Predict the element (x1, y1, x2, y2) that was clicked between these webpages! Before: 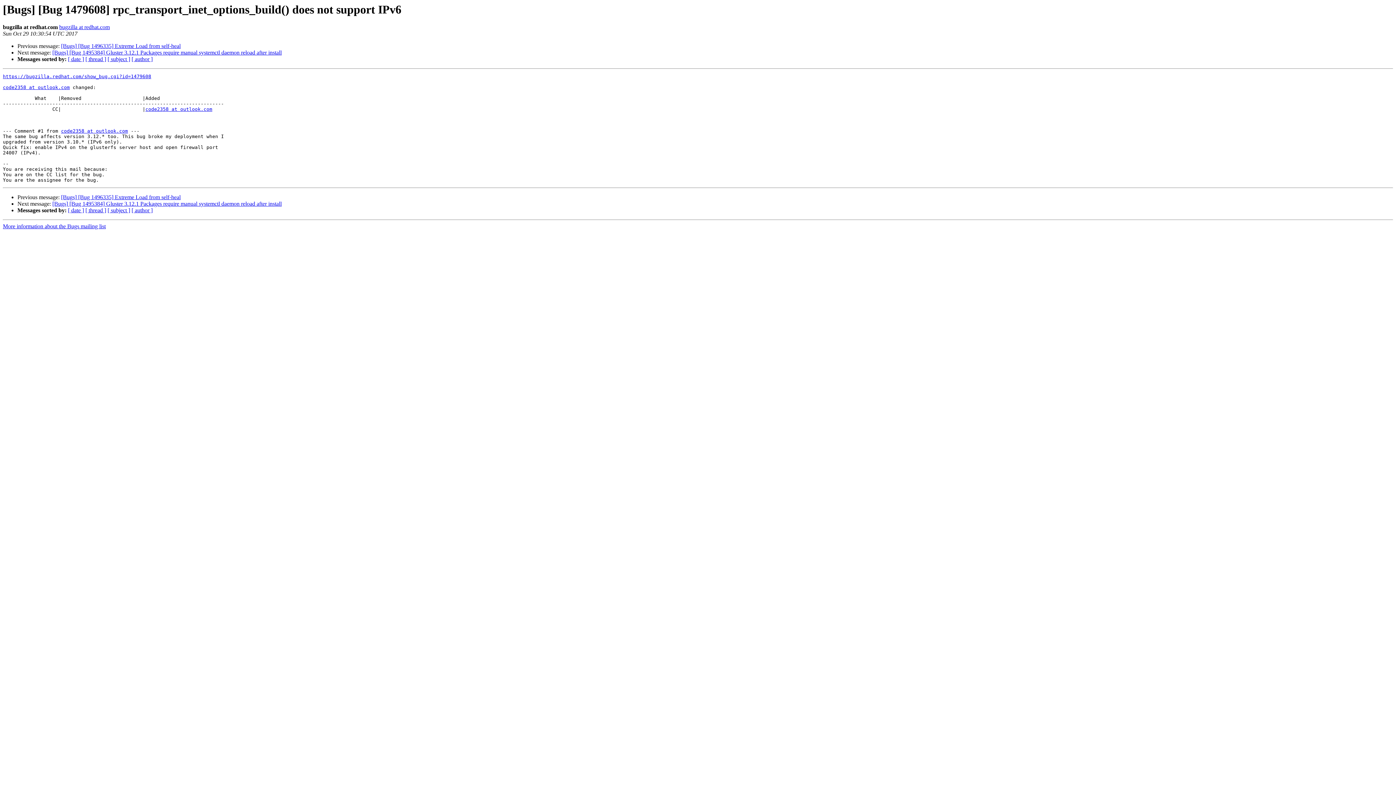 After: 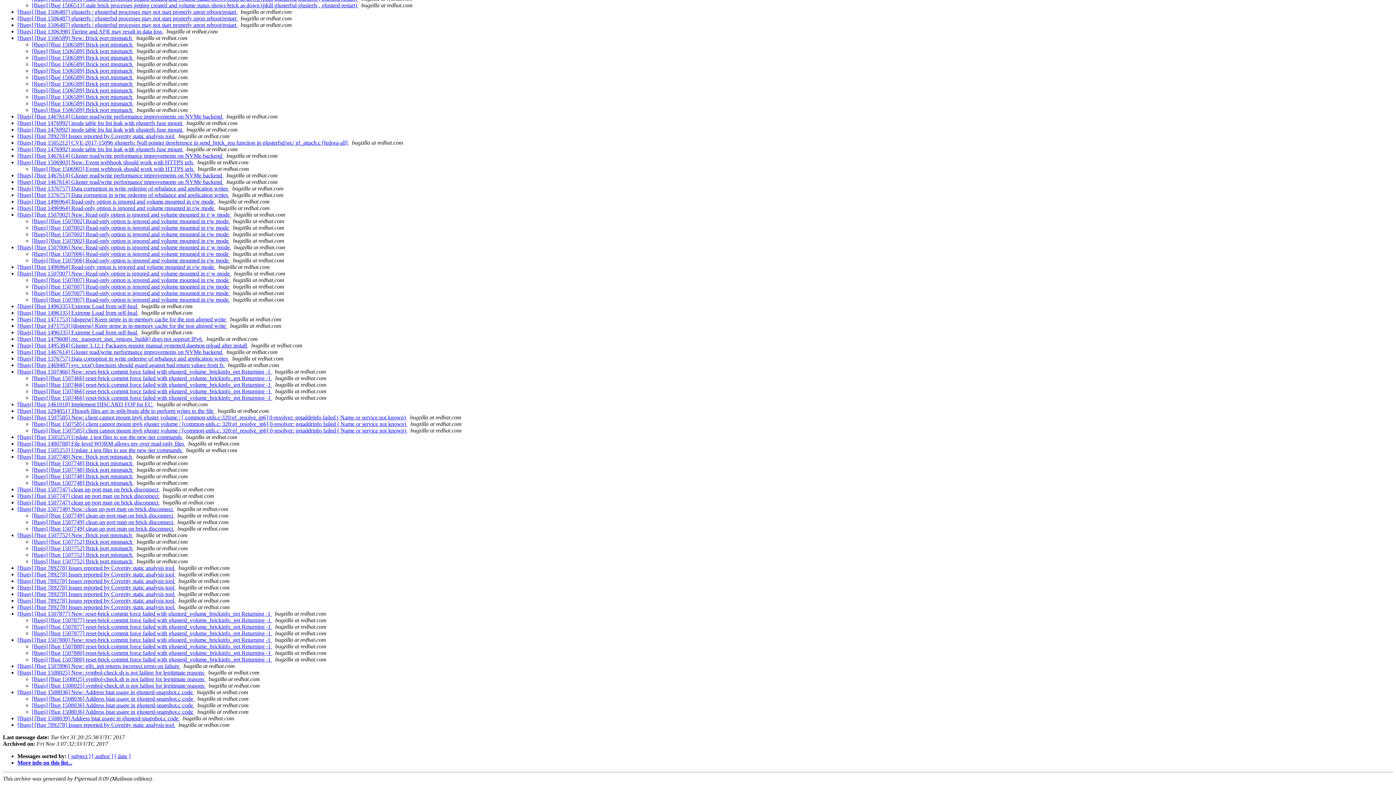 Action: bbox: (85, 207, 106, 213) label: [ thread ]